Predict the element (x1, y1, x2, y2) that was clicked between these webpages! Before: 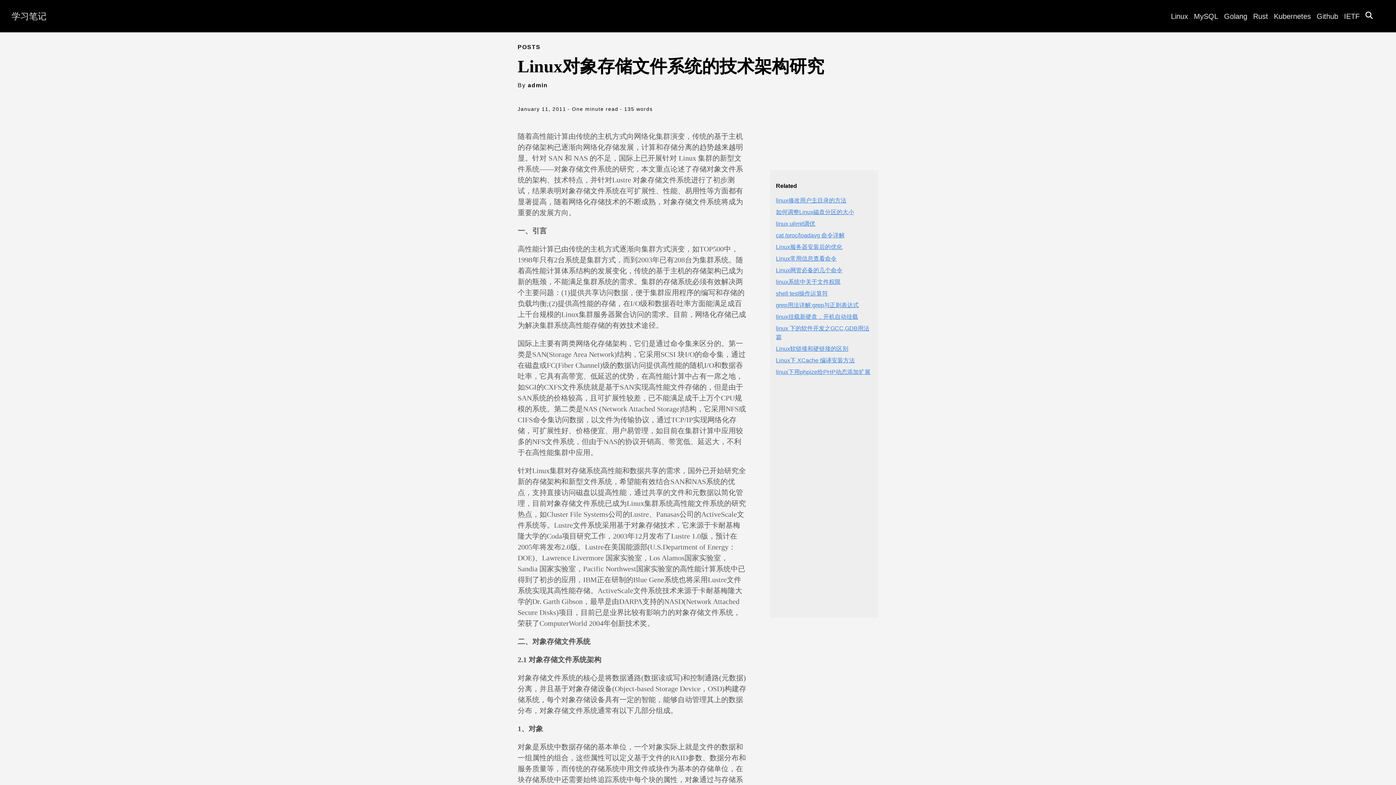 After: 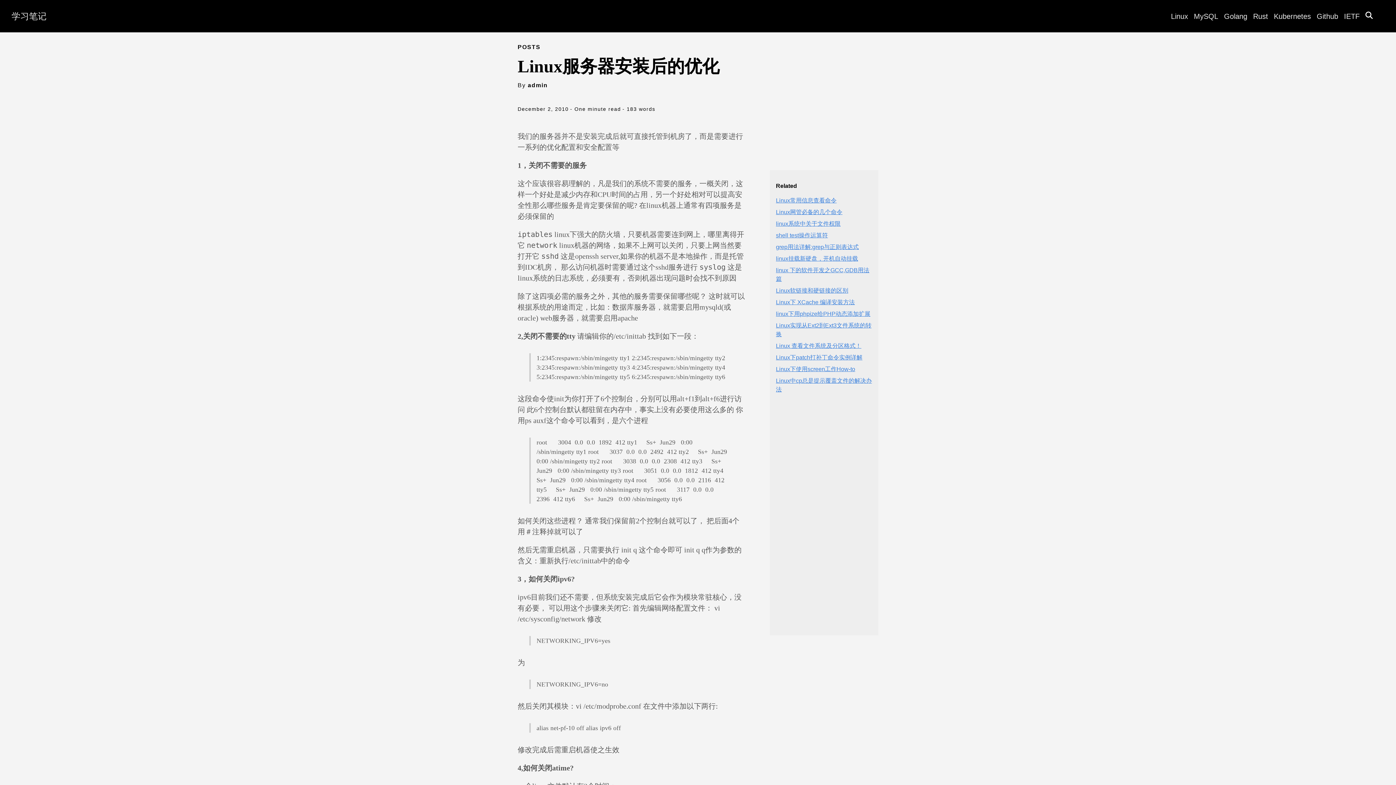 Action: bbox: (776, 244, 842, 250) label: Linux服务器安装后的优化